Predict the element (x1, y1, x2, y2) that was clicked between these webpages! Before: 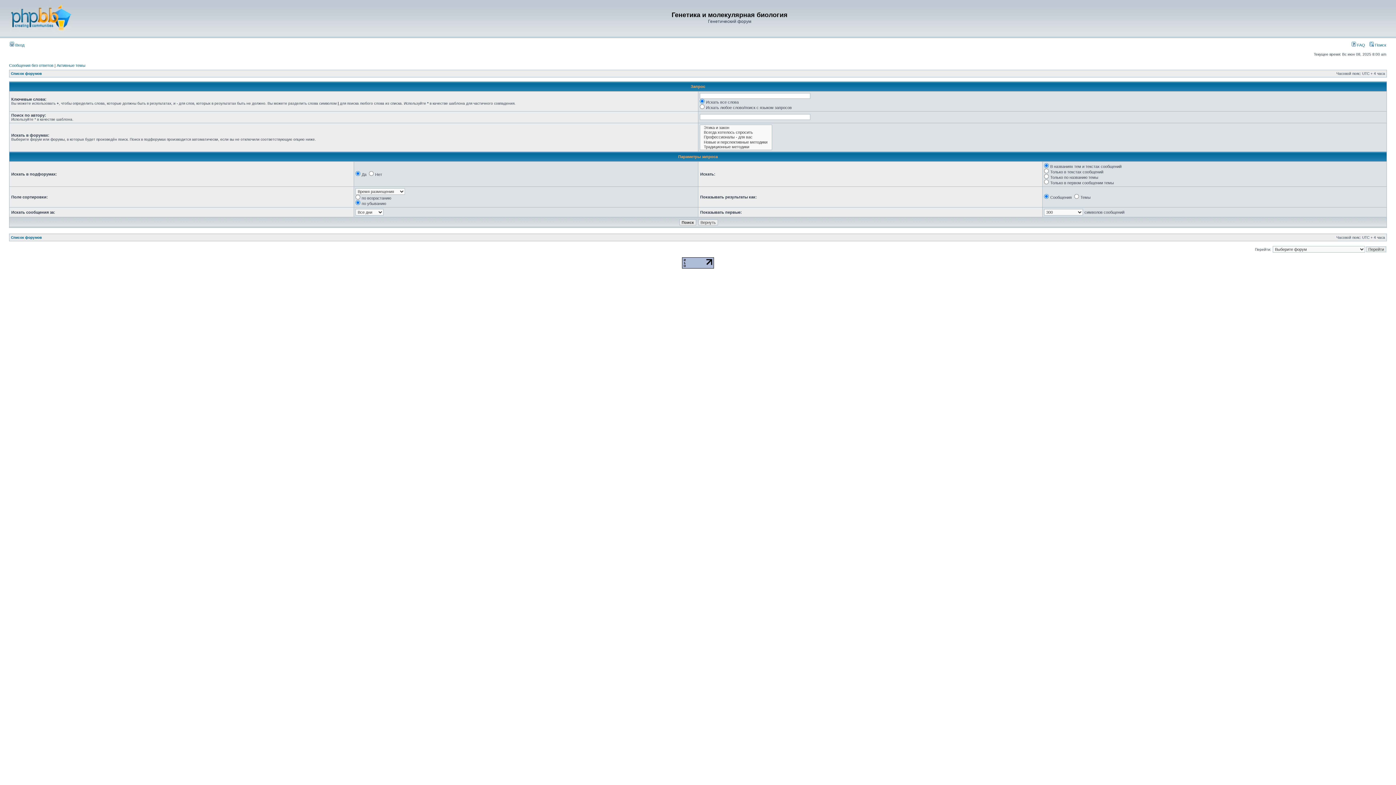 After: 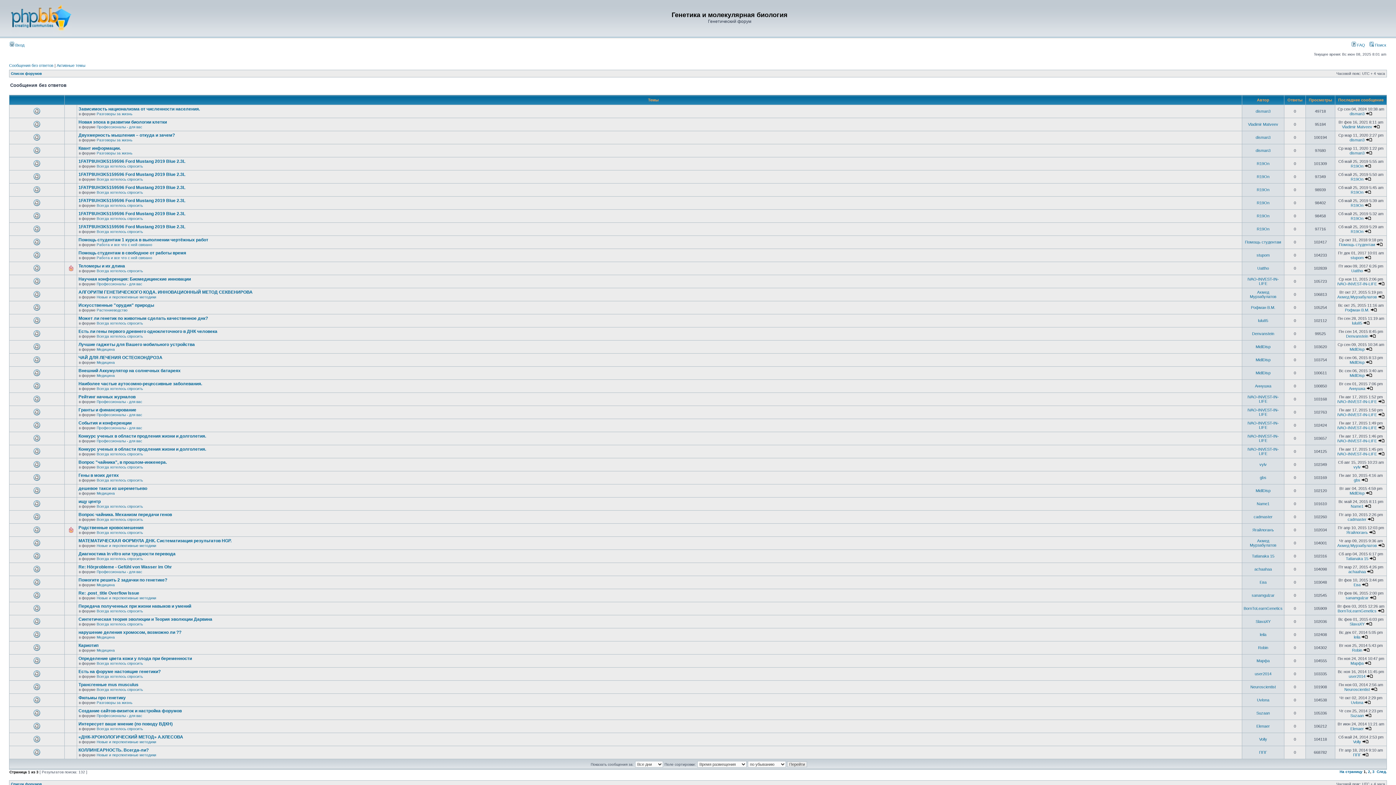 Action: label: Сообщения без ответов bbox: (9, 63, 53, 67)